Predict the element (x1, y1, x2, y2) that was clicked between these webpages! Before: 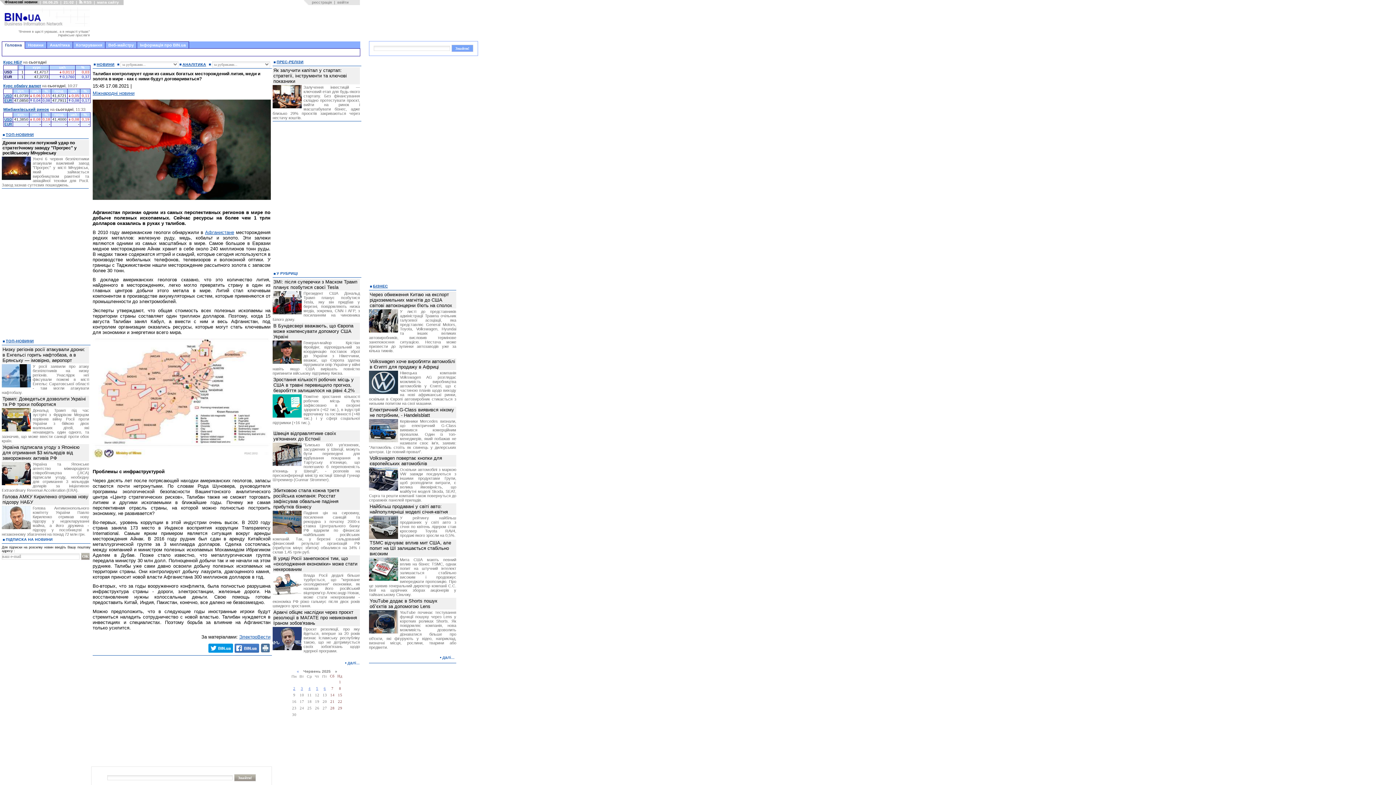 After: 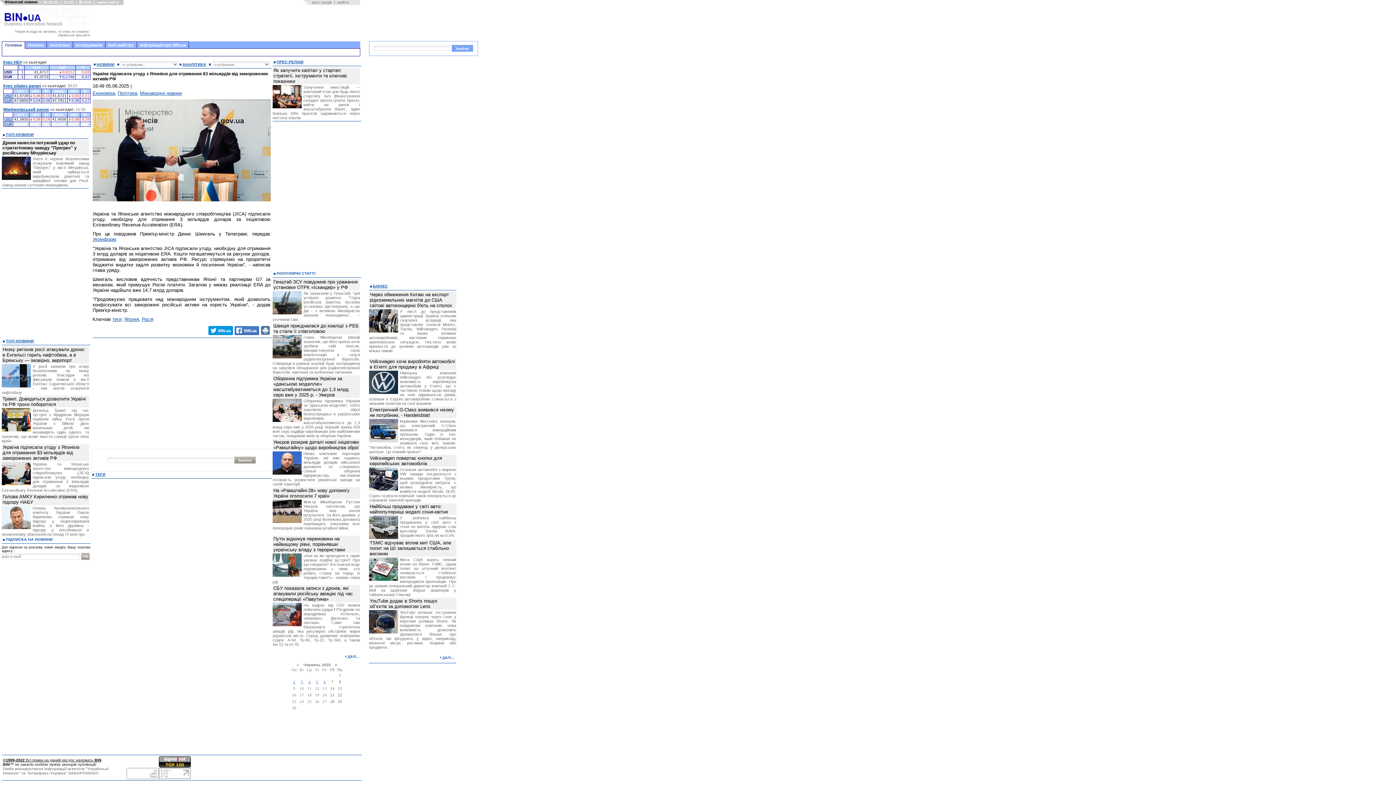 Action: label: Україна підписала угоду з Японією для отримання $3 мільярдів від заморожених активів РФ bbox: (2, 444, 79, 461)